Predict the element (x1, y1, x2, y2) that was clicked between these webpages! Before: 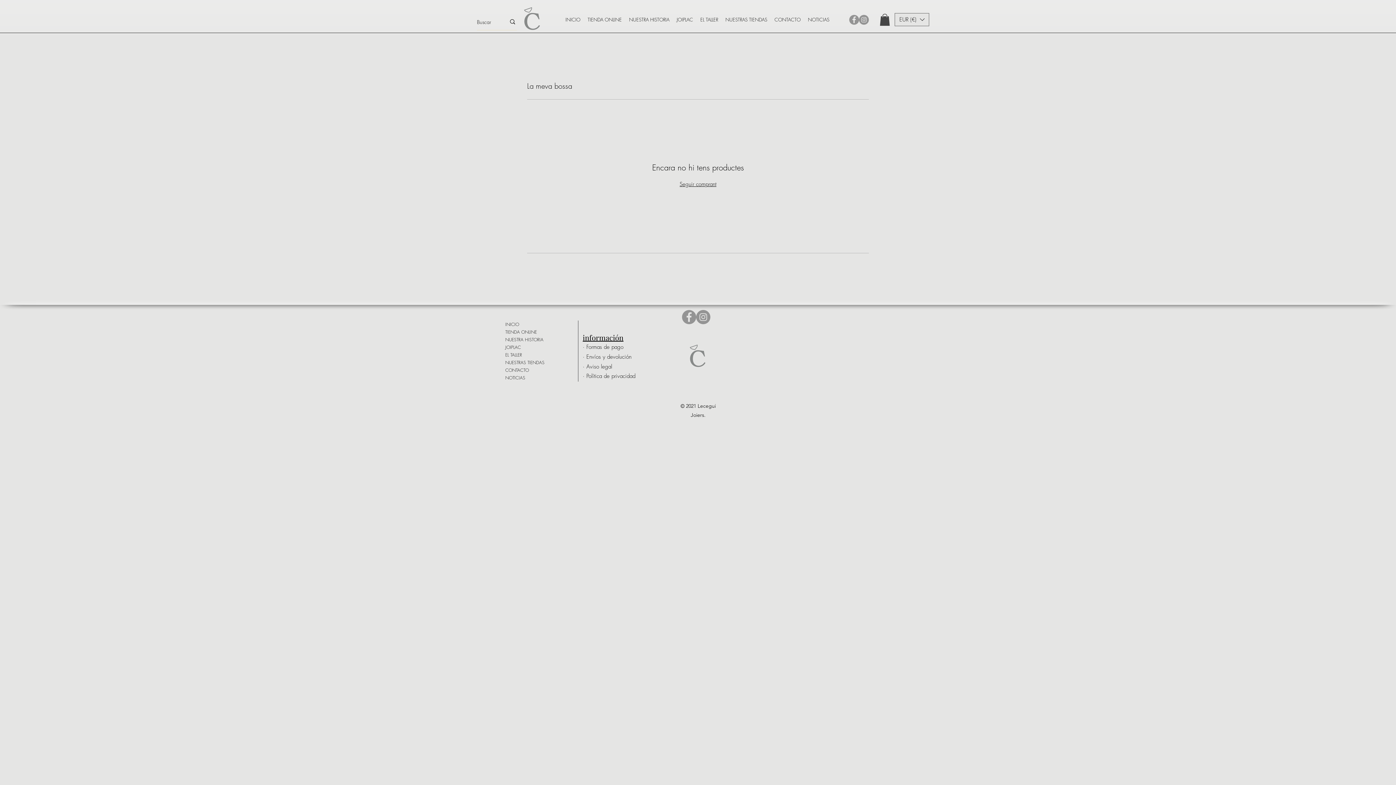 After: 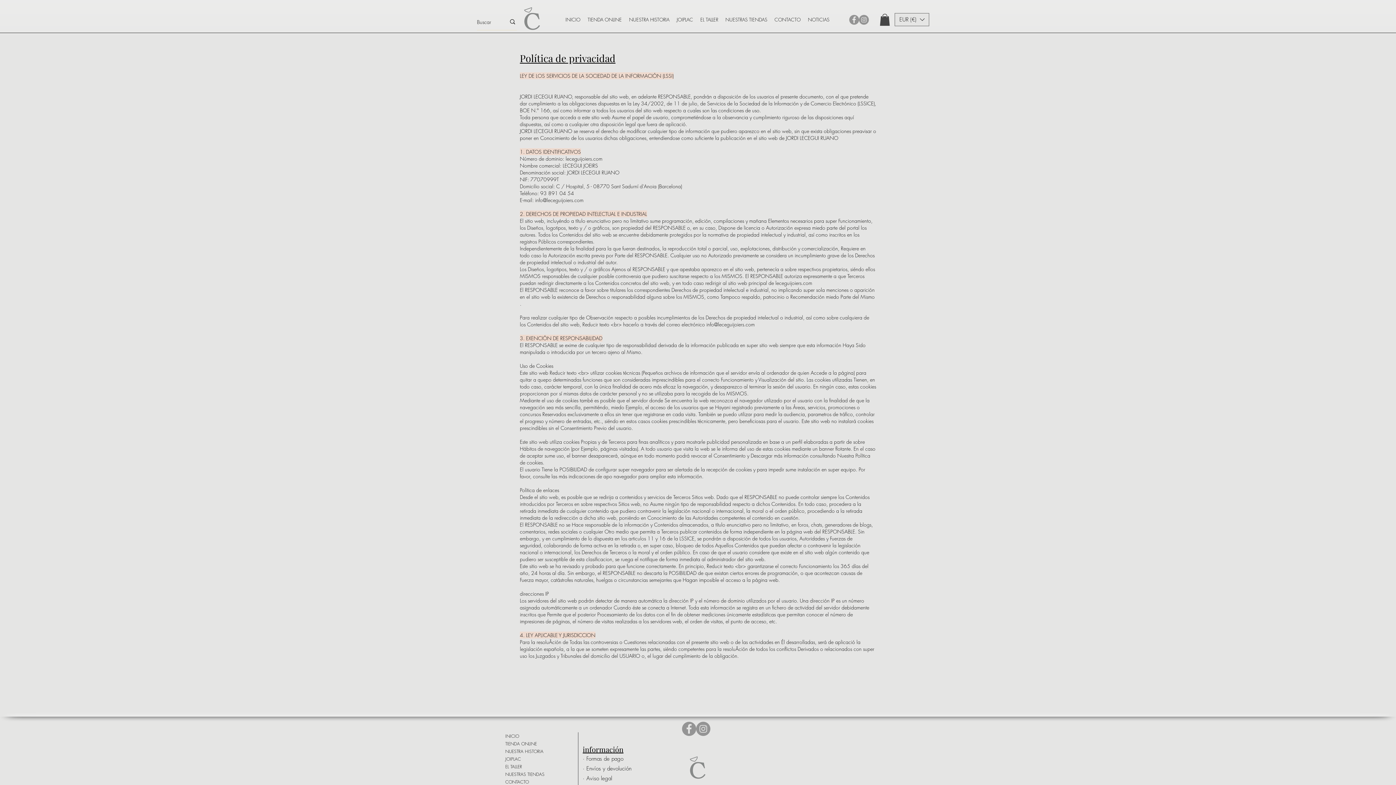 Action: label: · Aviso legal bbox: (582, 362, 633, 372)